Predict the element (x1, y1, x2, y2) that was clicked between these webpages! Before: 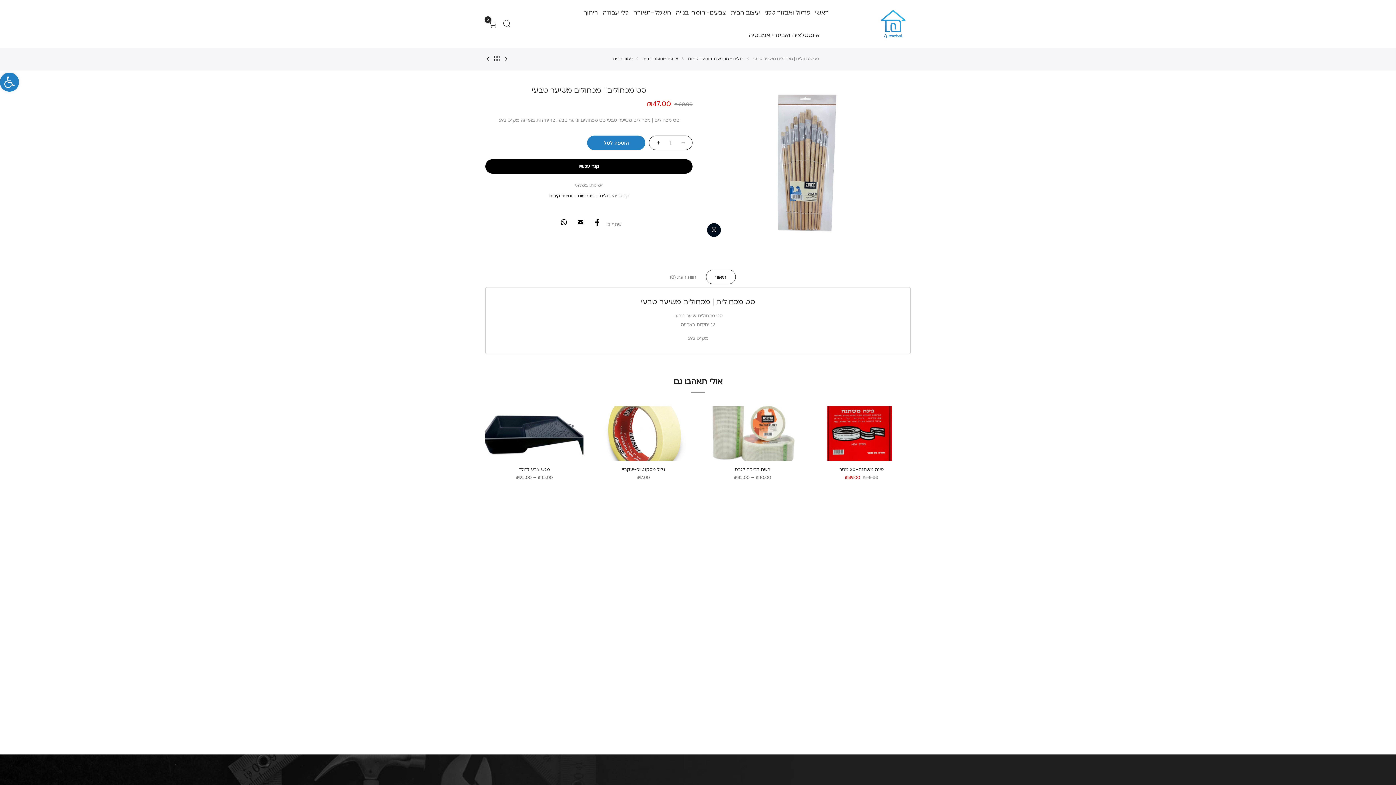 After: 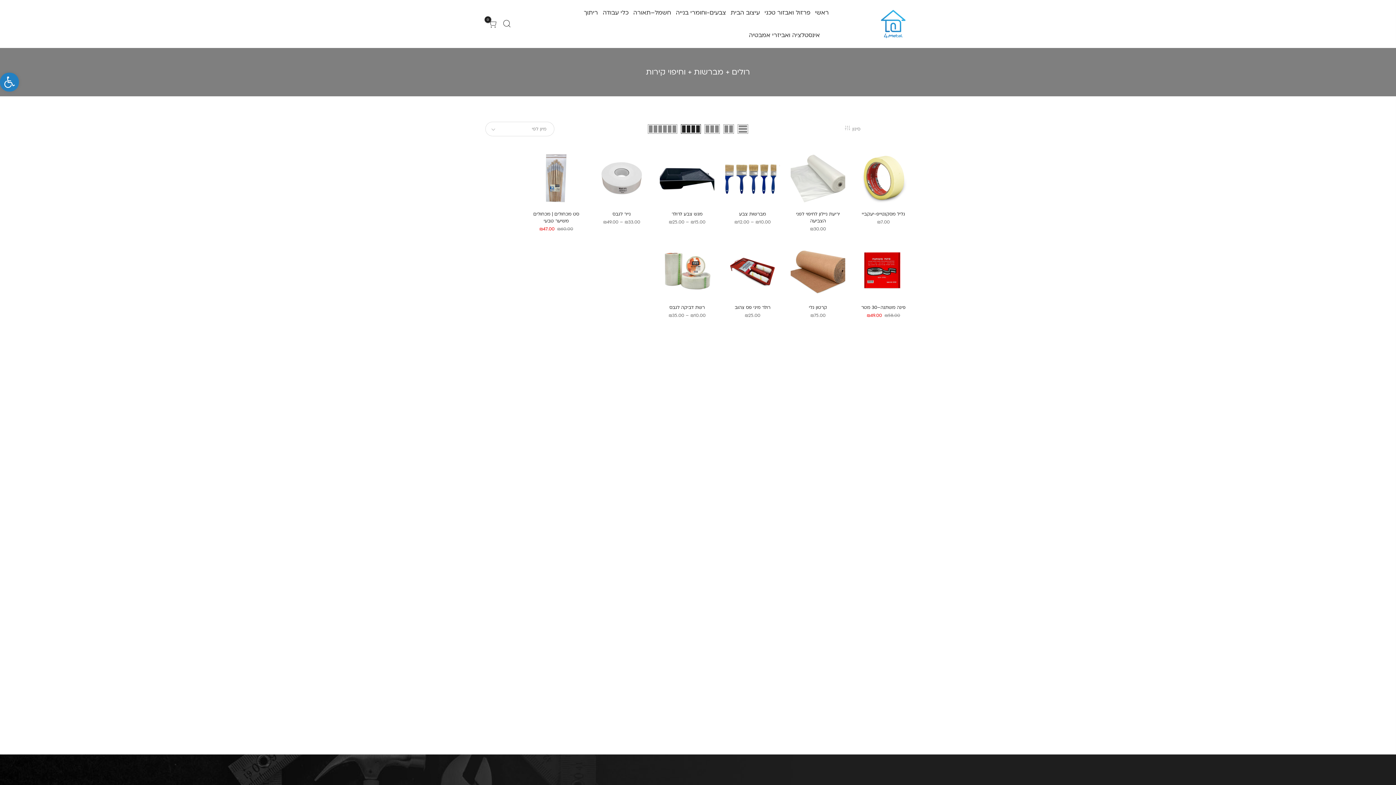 Action: label: רולים + מברשות + וחיפוי קירות bbox: (549, 193, 610, 198)